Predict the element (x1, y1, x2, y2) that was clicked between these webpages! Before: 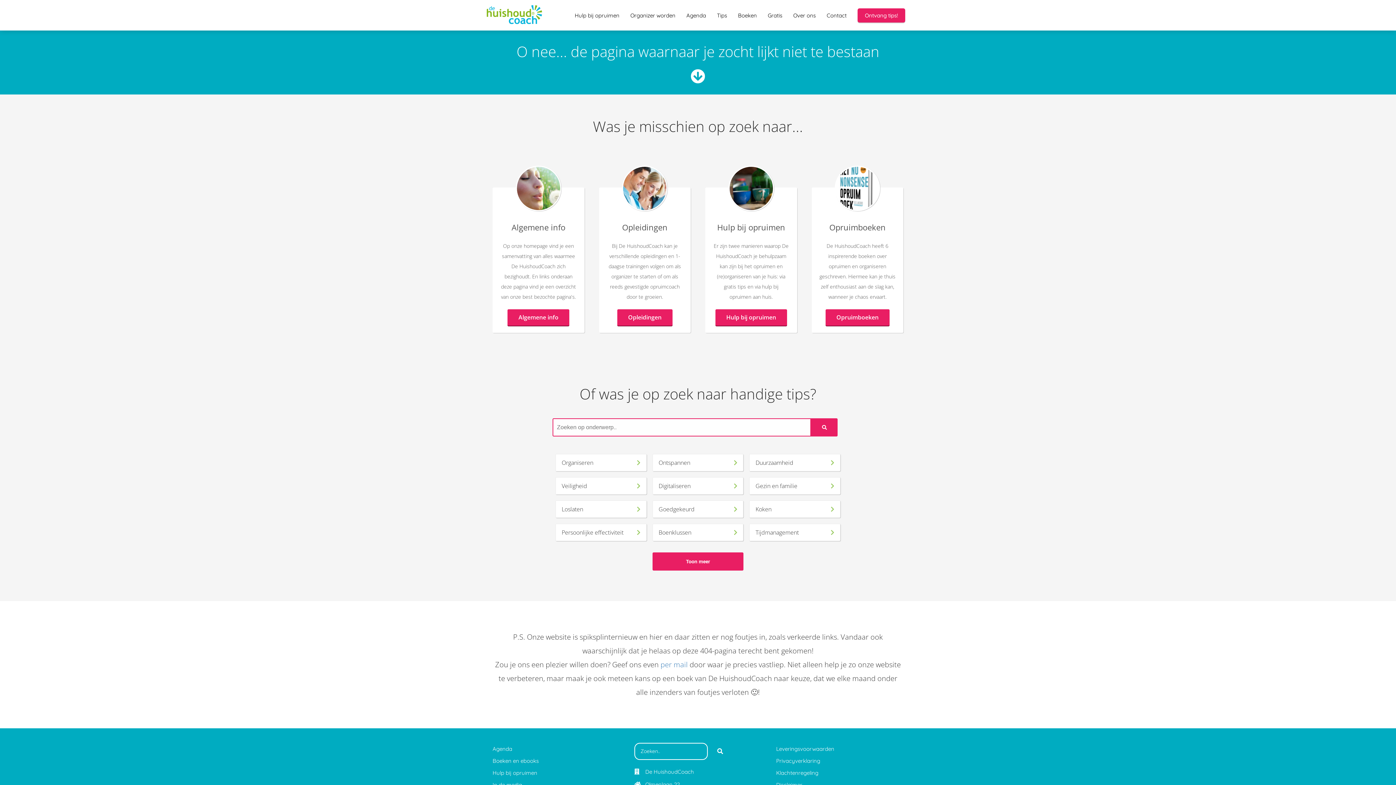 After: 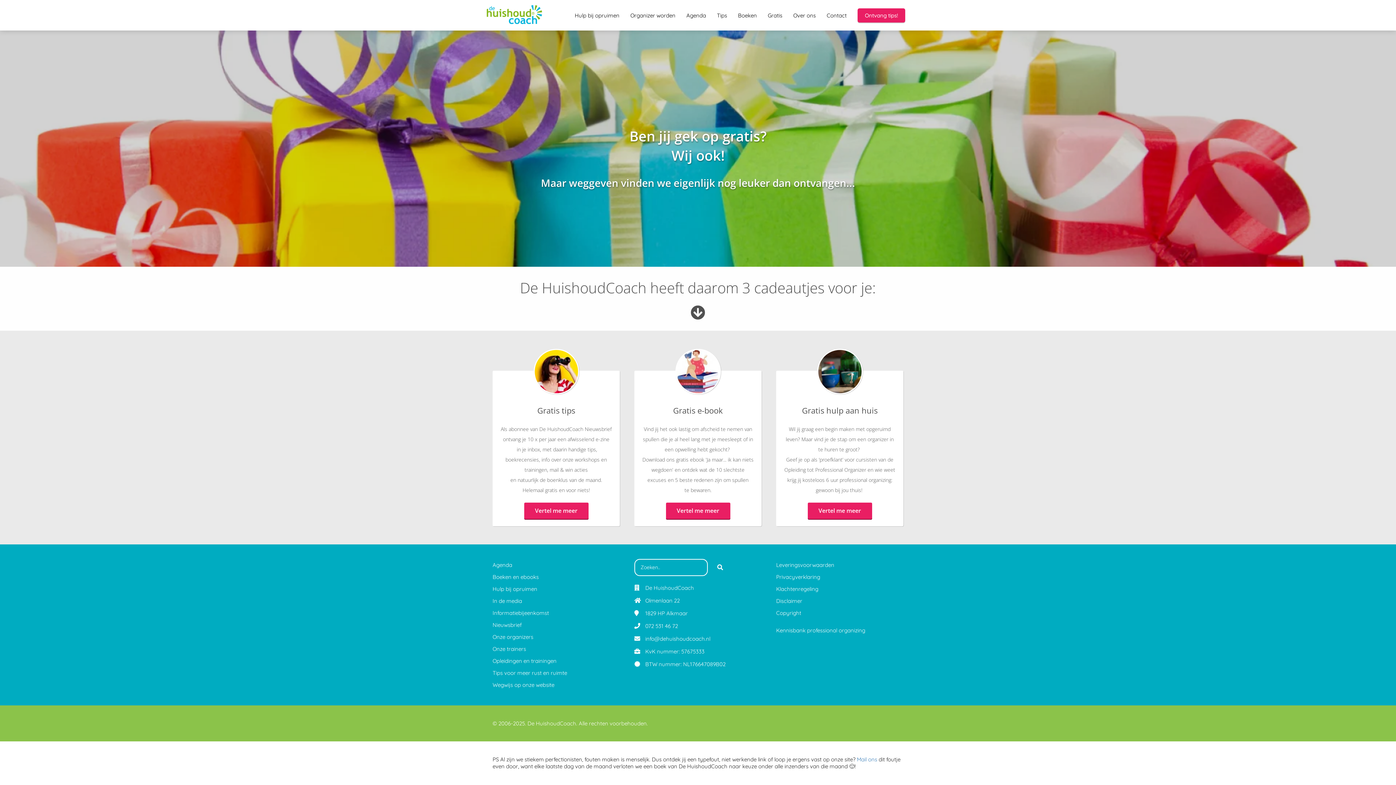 Action: label: Gratis bbox: (762, 11, 788, 18)